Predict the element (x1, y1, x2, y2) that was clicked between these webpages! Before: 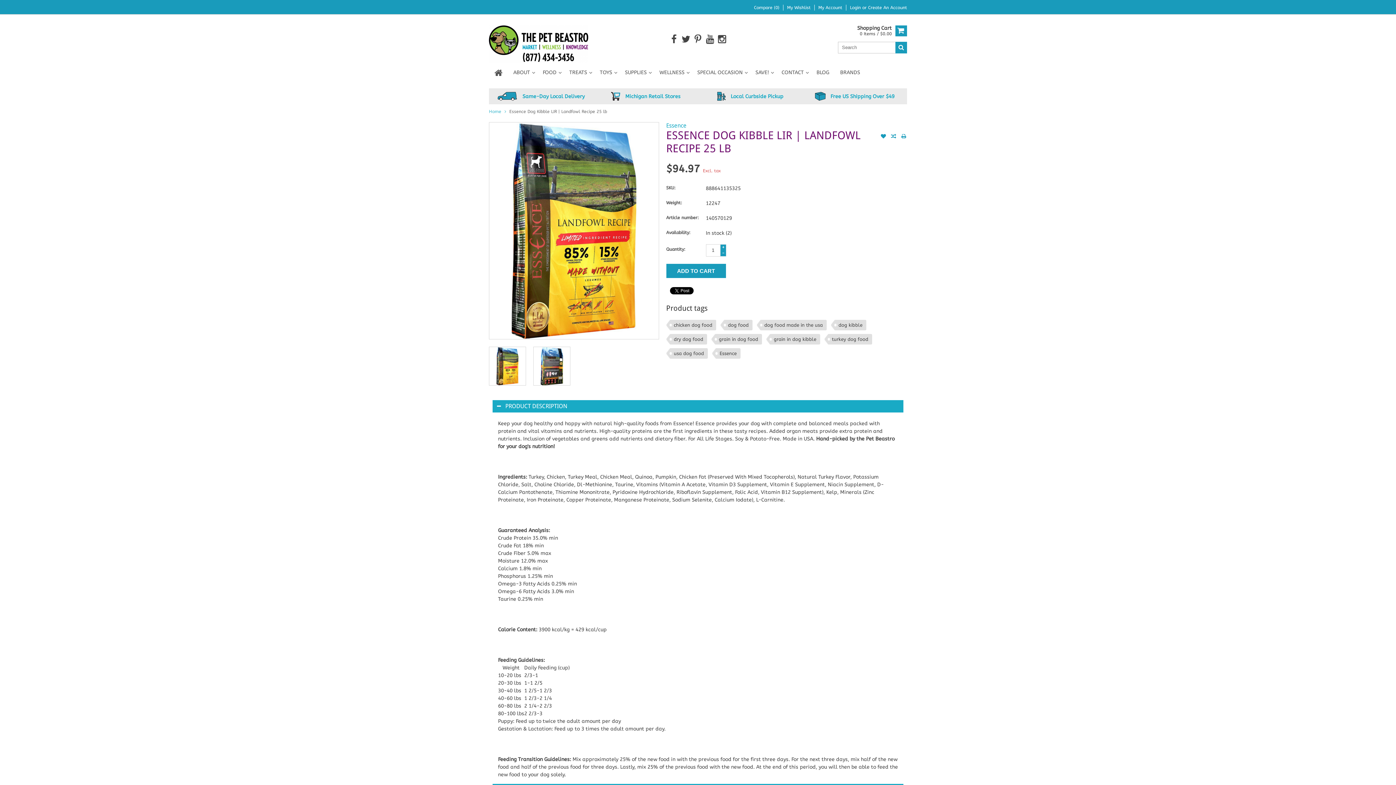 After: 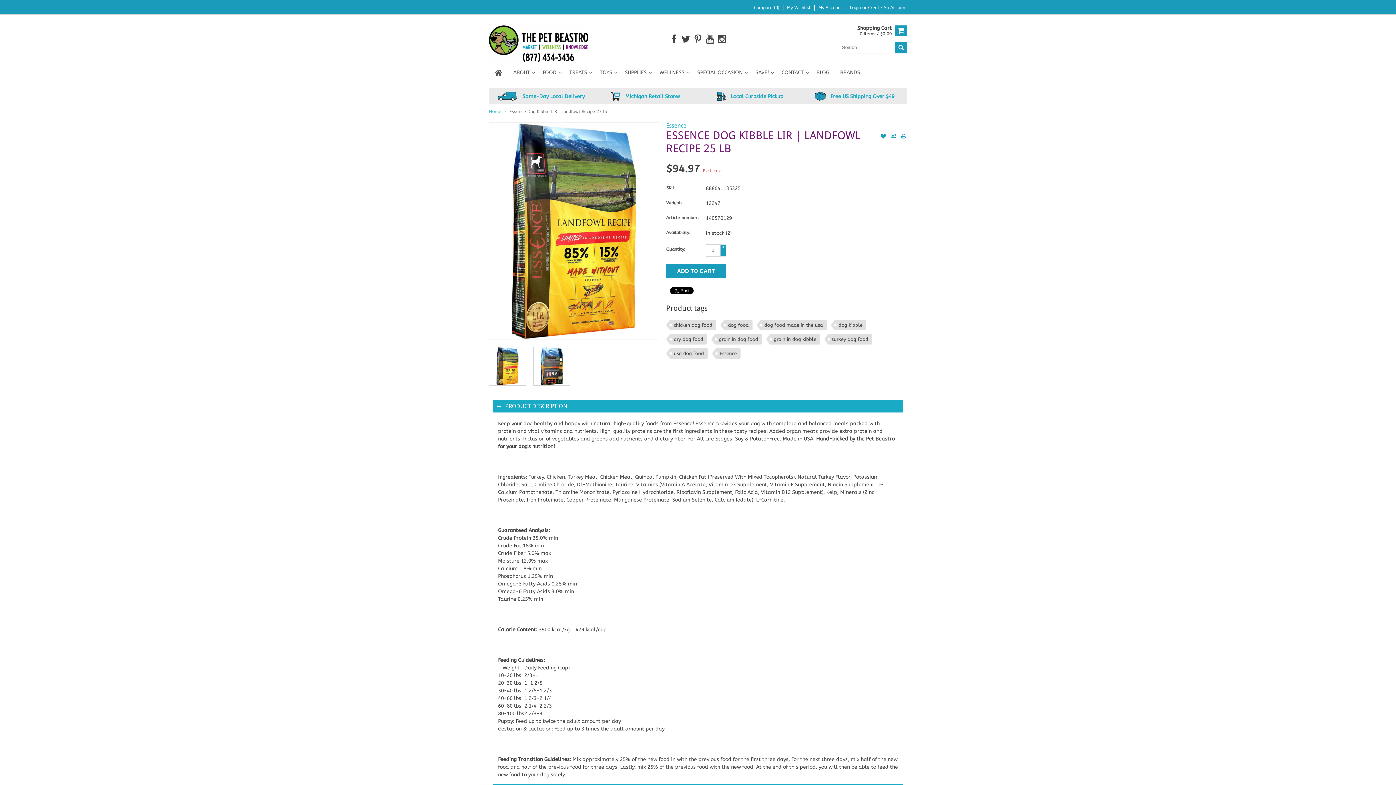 Action: label: - bbox: (720, 250, 726, 256)